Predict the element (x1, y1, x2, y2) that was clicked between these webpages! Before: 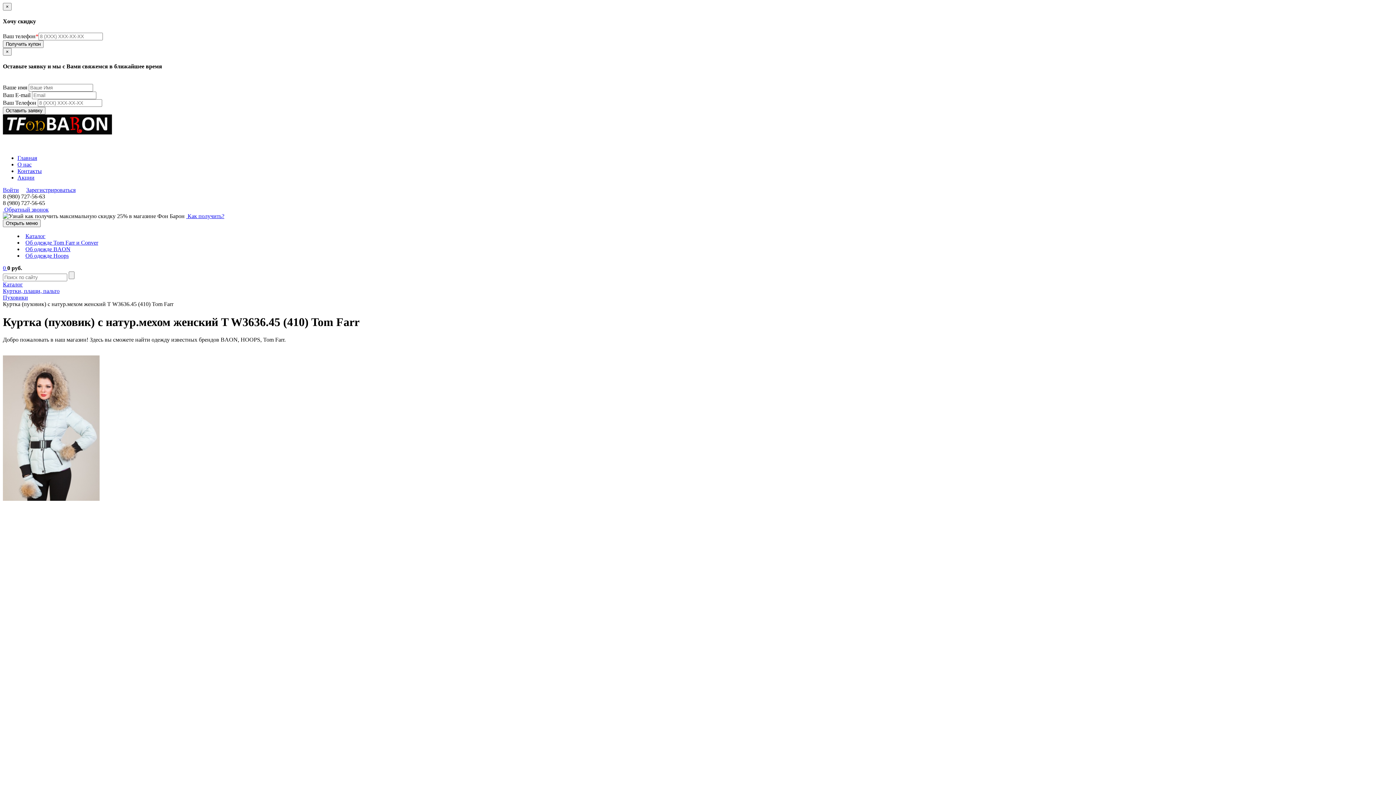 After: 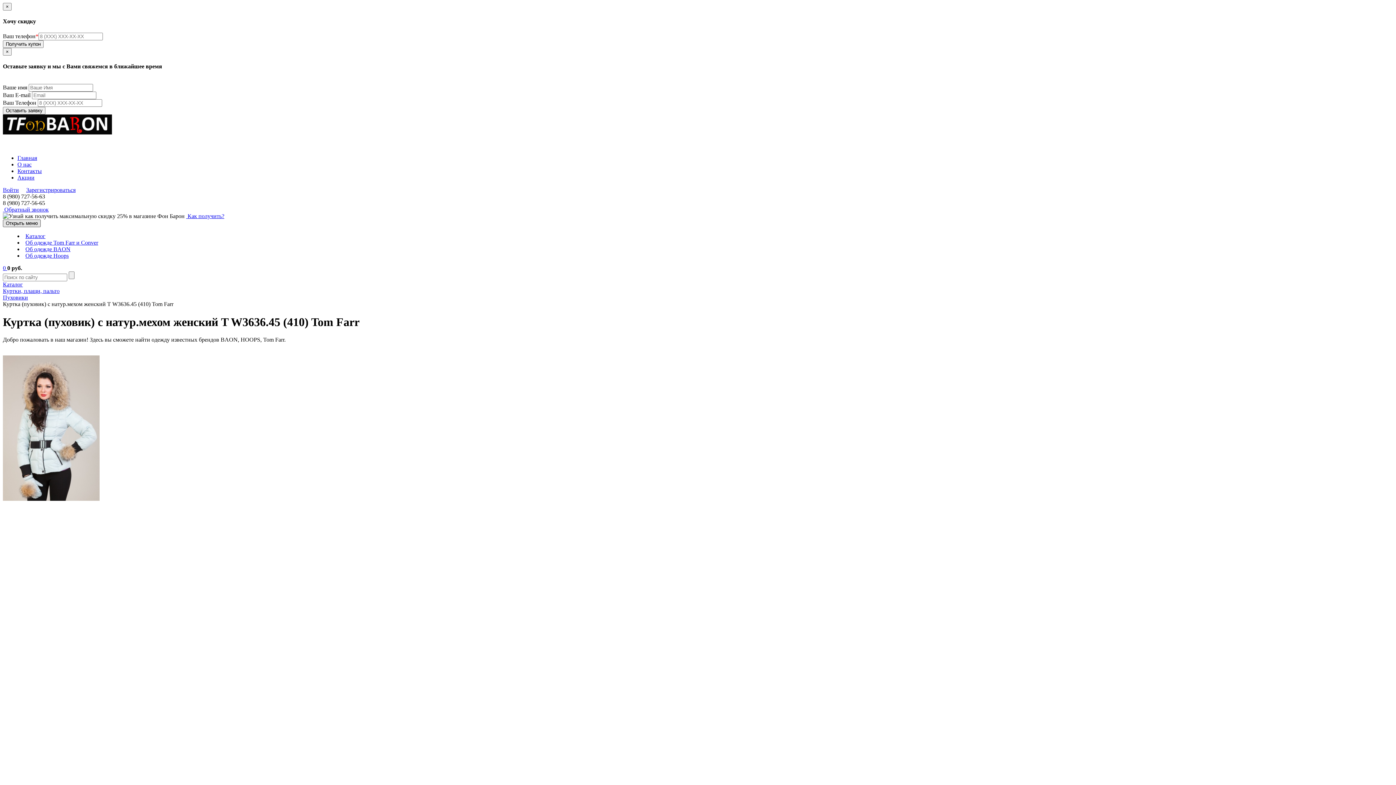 Action: bbox: (2, 219, 40, 227) label: Открыть меню